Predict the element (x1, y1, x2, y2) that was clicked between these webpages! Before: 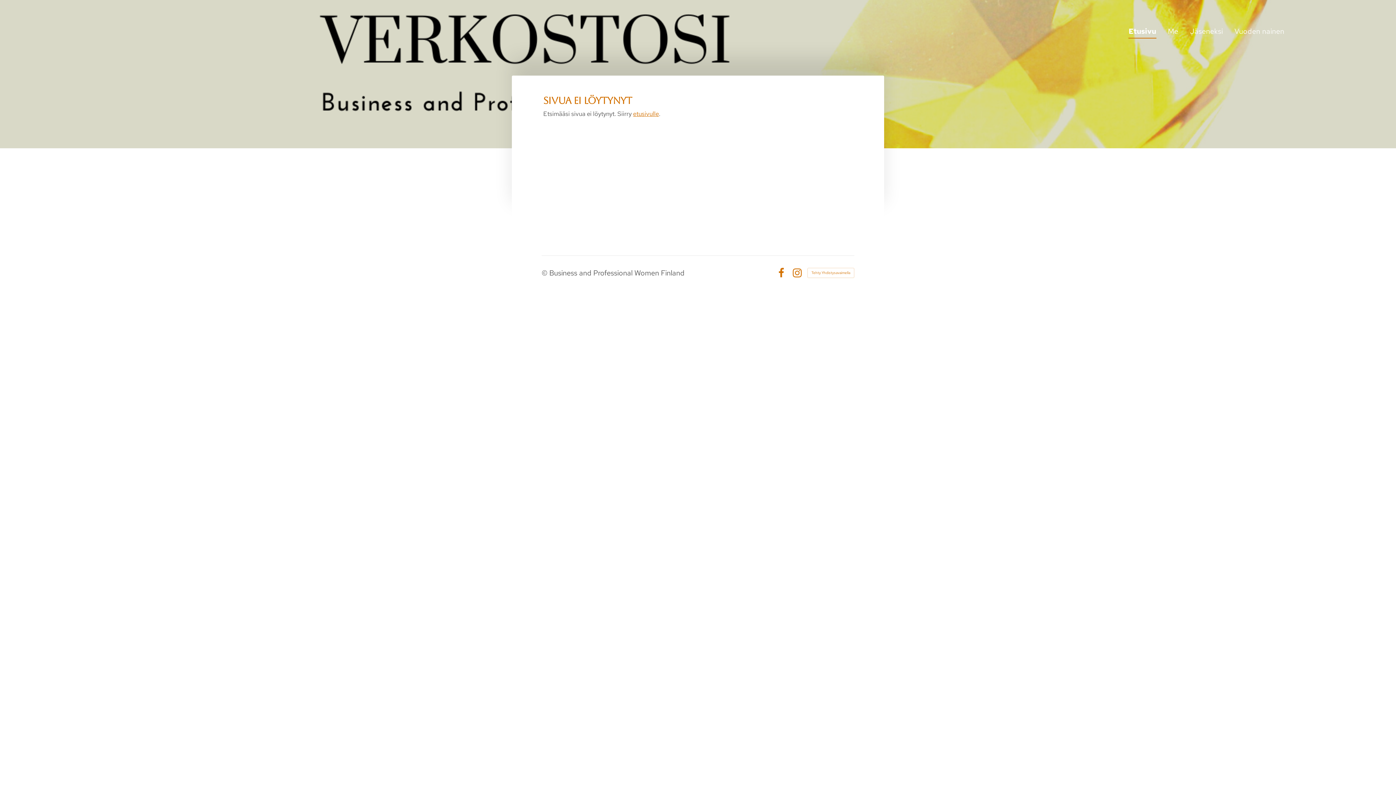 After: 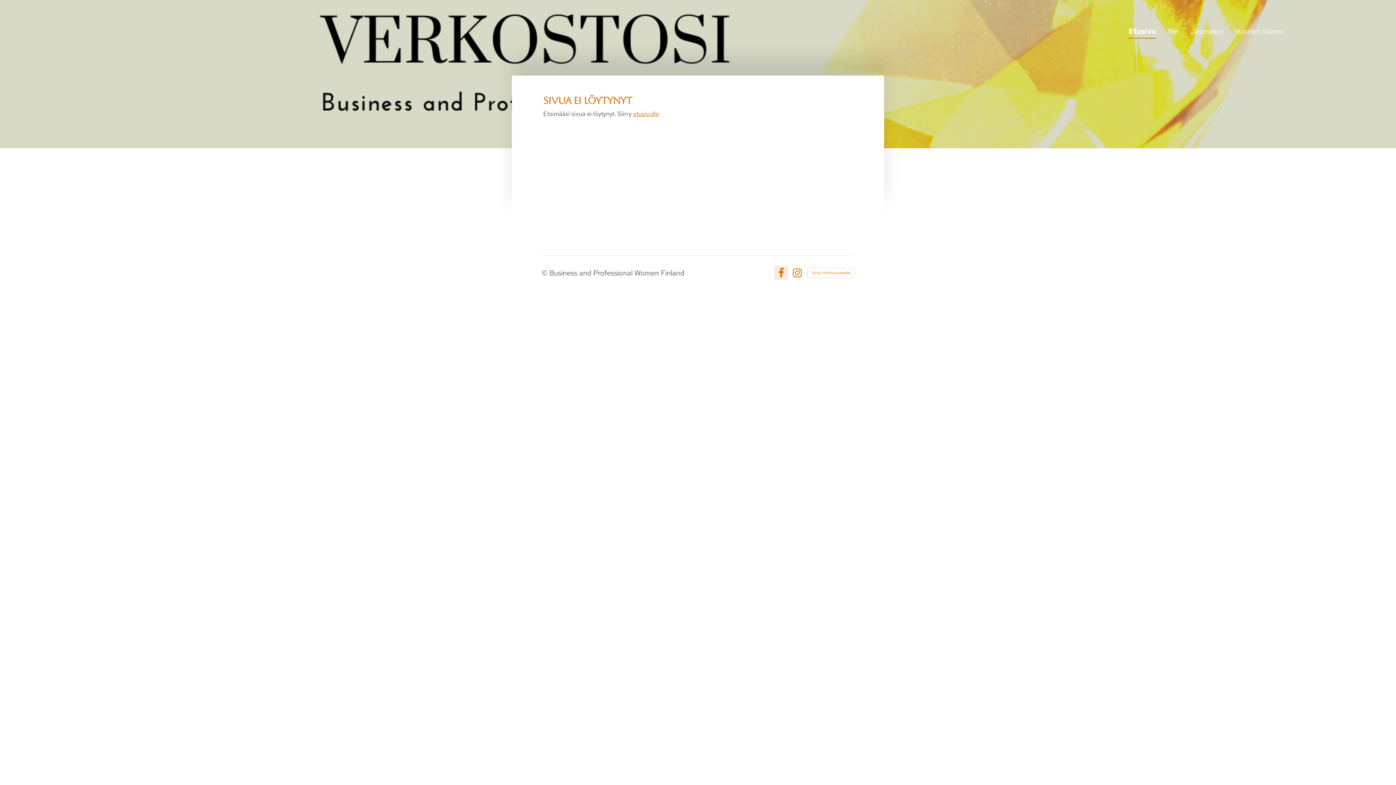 Action: label: Facebook bbox: (776, 268, 786, 278)